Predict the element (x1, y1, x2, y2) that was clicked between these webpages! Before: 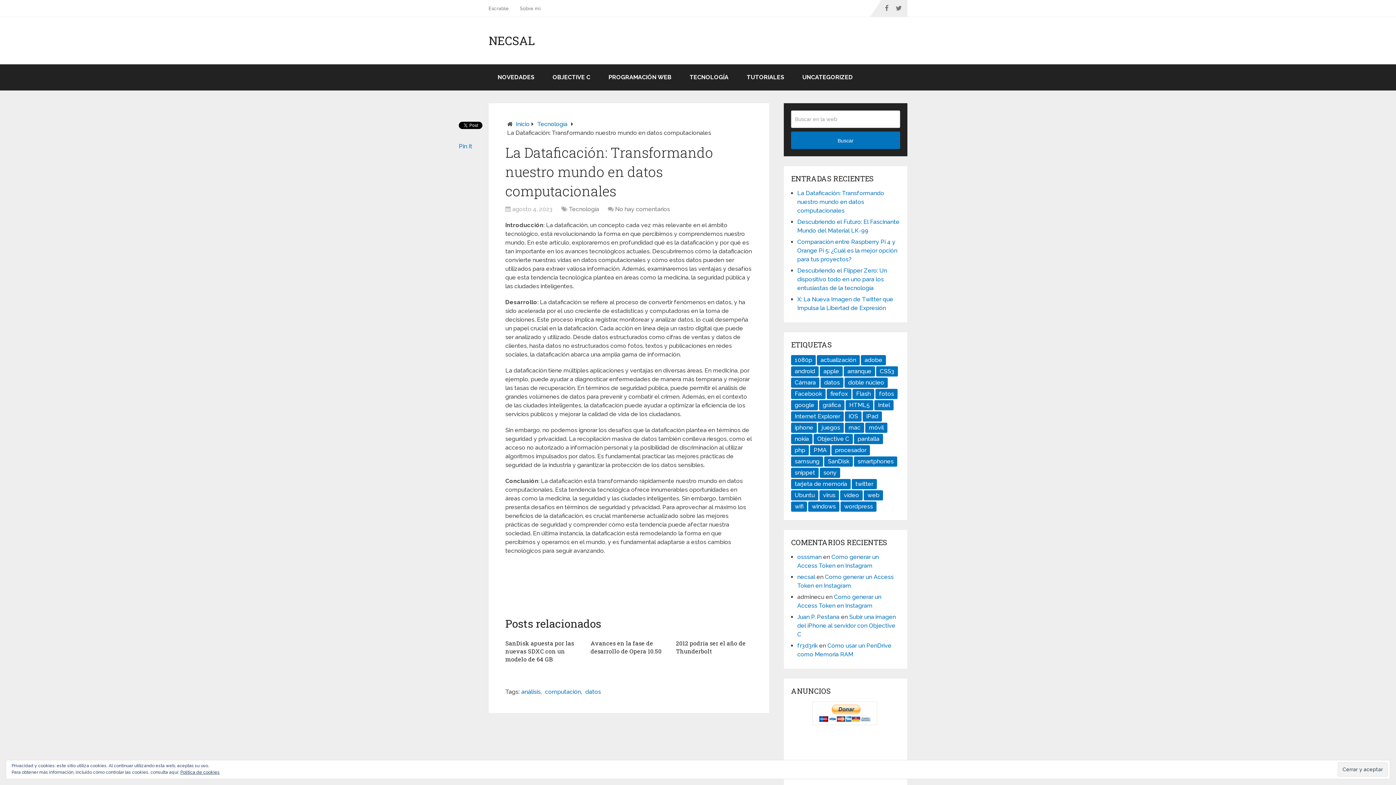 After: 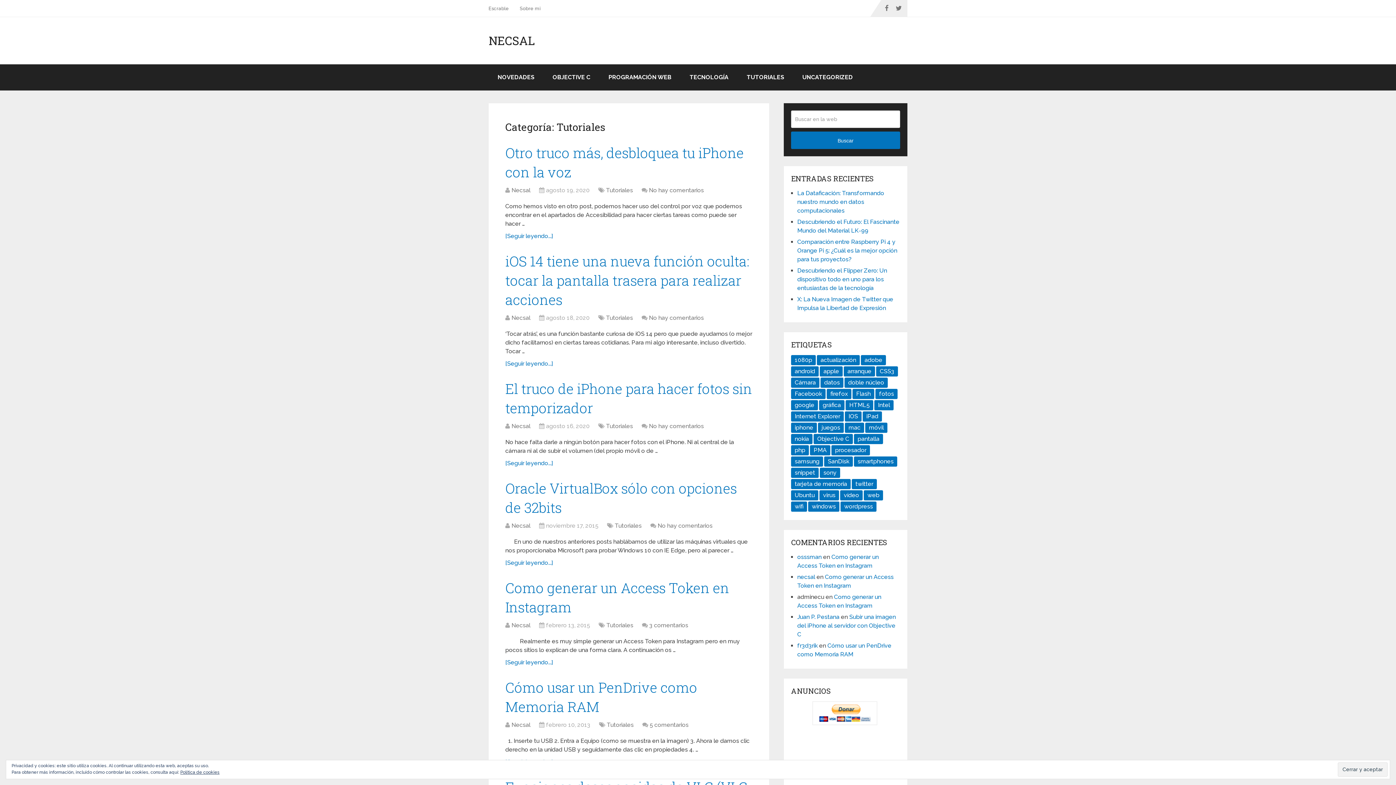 Action: bbox: (737, 64, 793, 90) label: TUTORIALES